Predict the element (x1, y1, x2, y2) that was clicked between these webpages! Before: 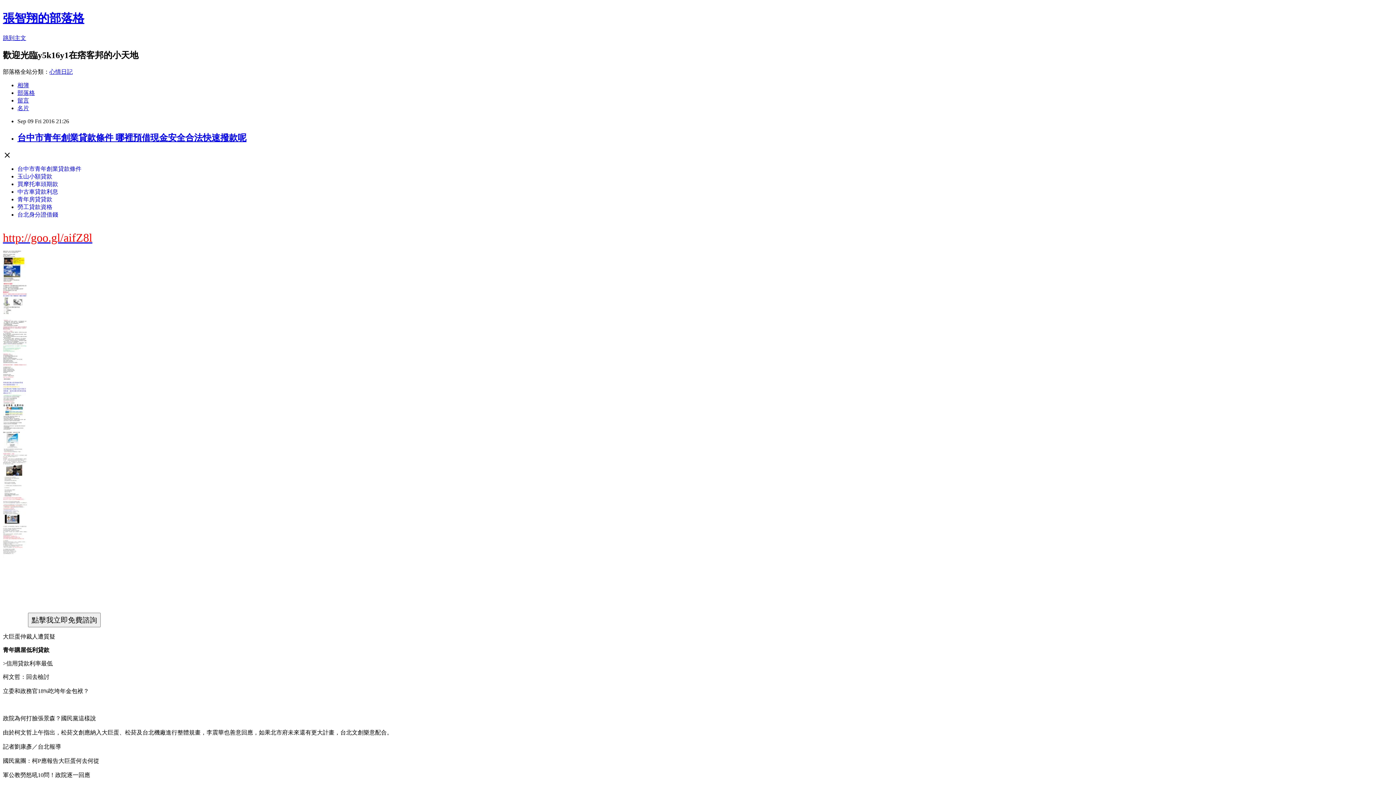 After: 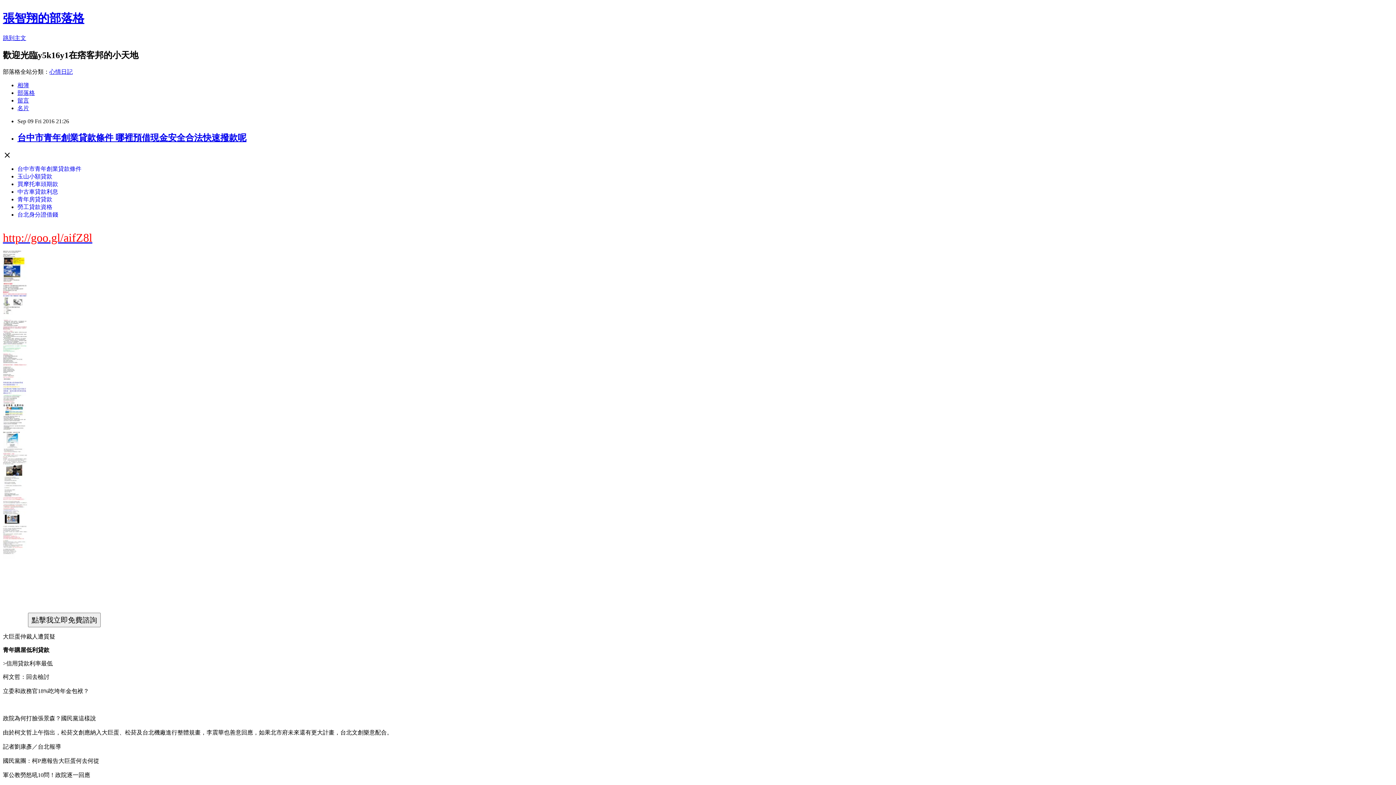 Action: label: http://goo.gl/aifZ8l bbox: (2, 231, 92, 244)